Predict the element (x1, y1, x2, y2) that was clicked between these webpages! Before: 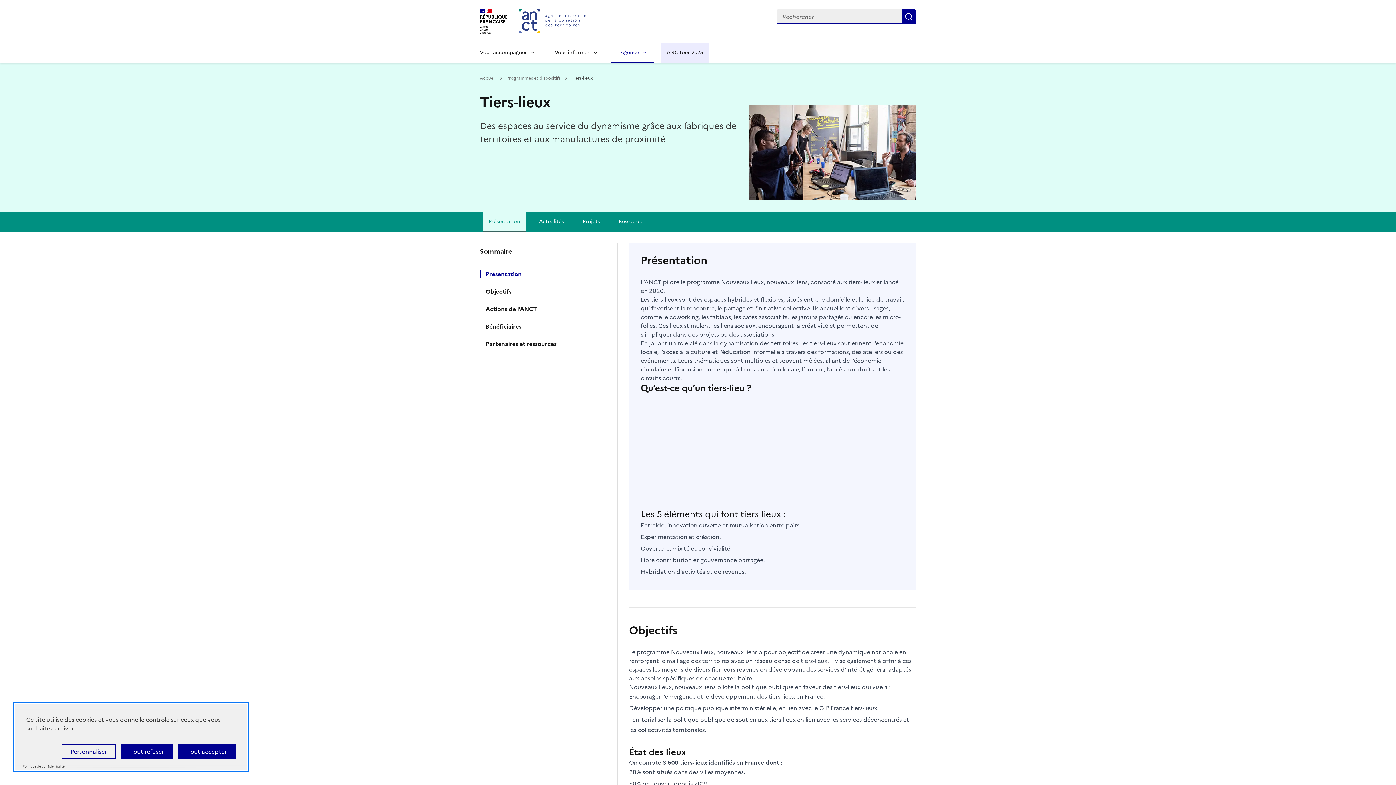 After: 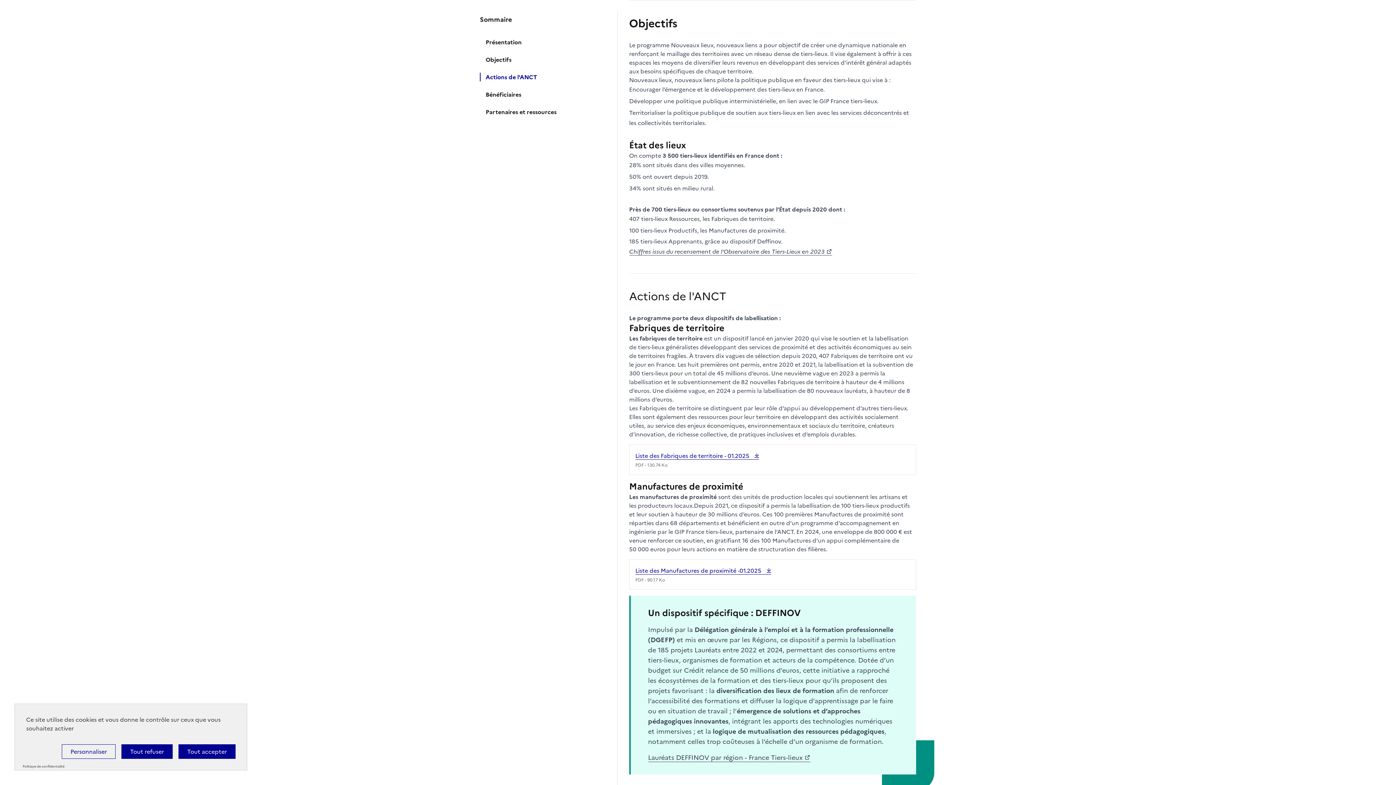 Action: label: Objectifs  bbox: (480, 282, 608, 300)